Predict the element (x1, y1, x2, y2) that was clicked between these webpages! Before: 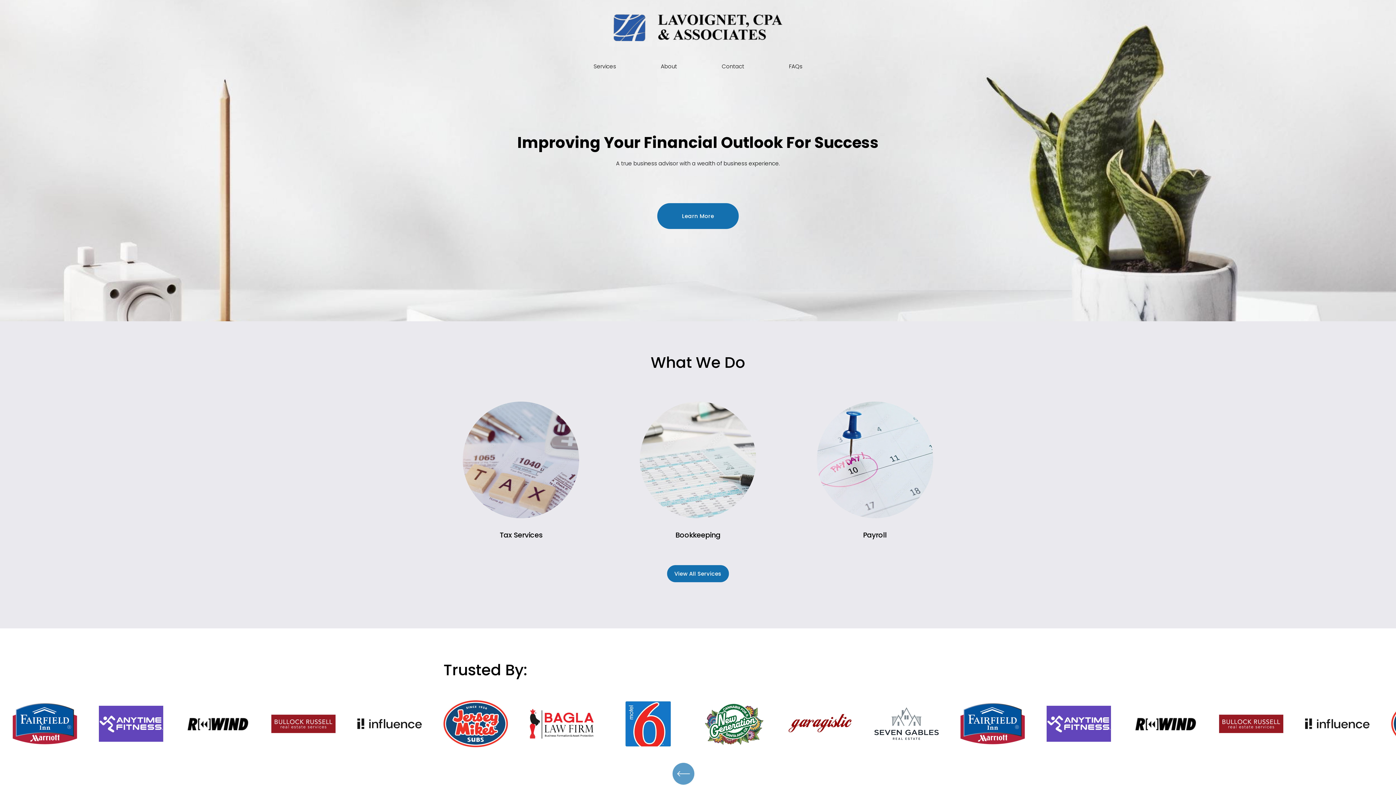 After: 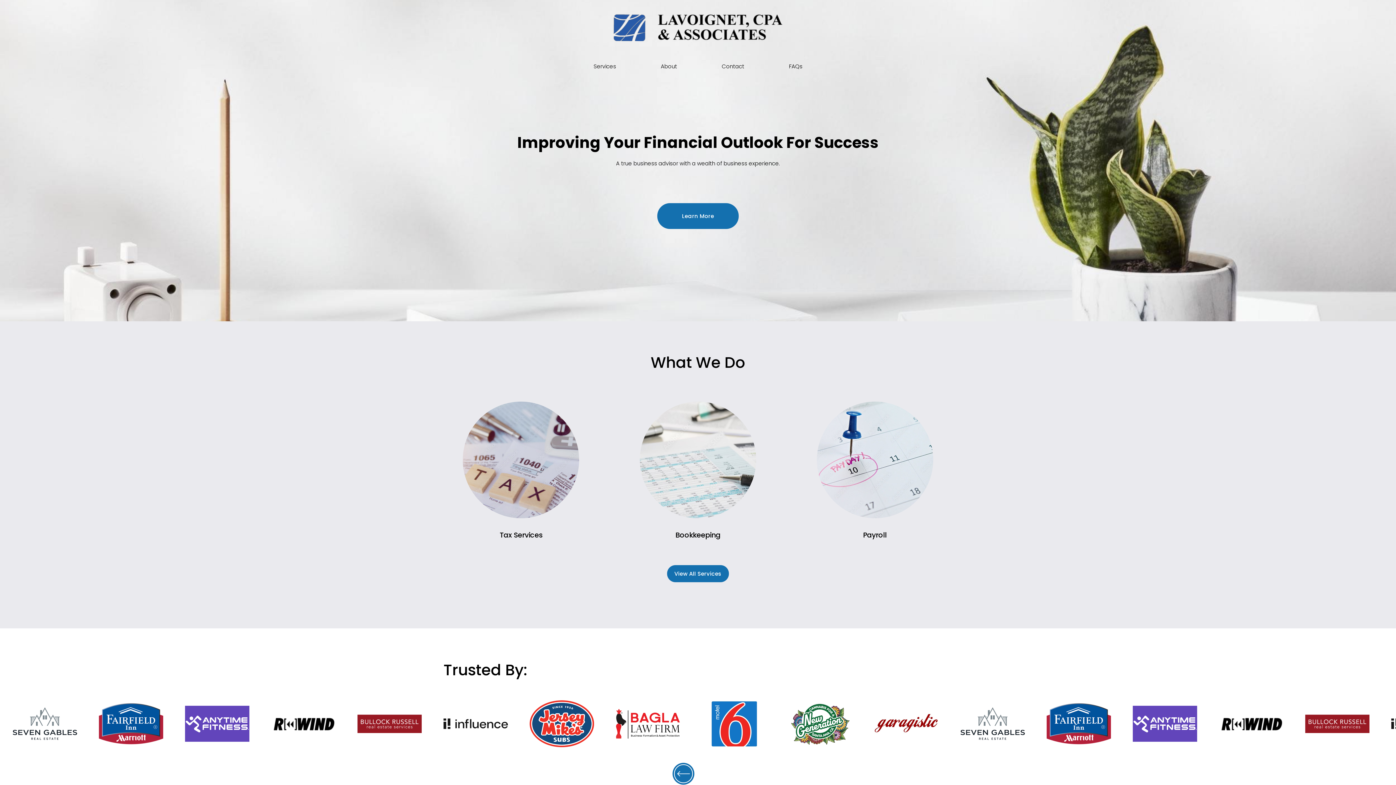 Action: label: 
    
      Previous
    
    
   bbox: (672, 763, 694, 785)